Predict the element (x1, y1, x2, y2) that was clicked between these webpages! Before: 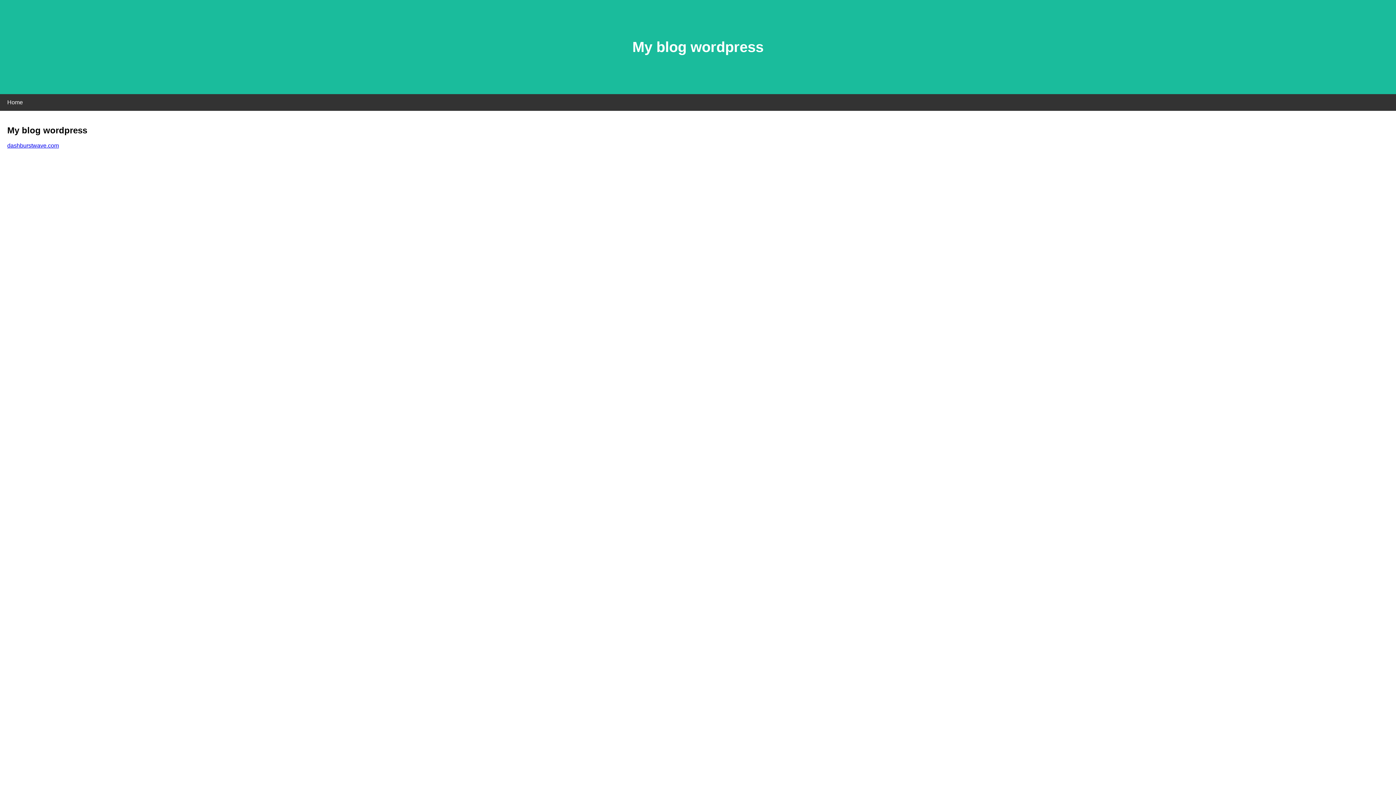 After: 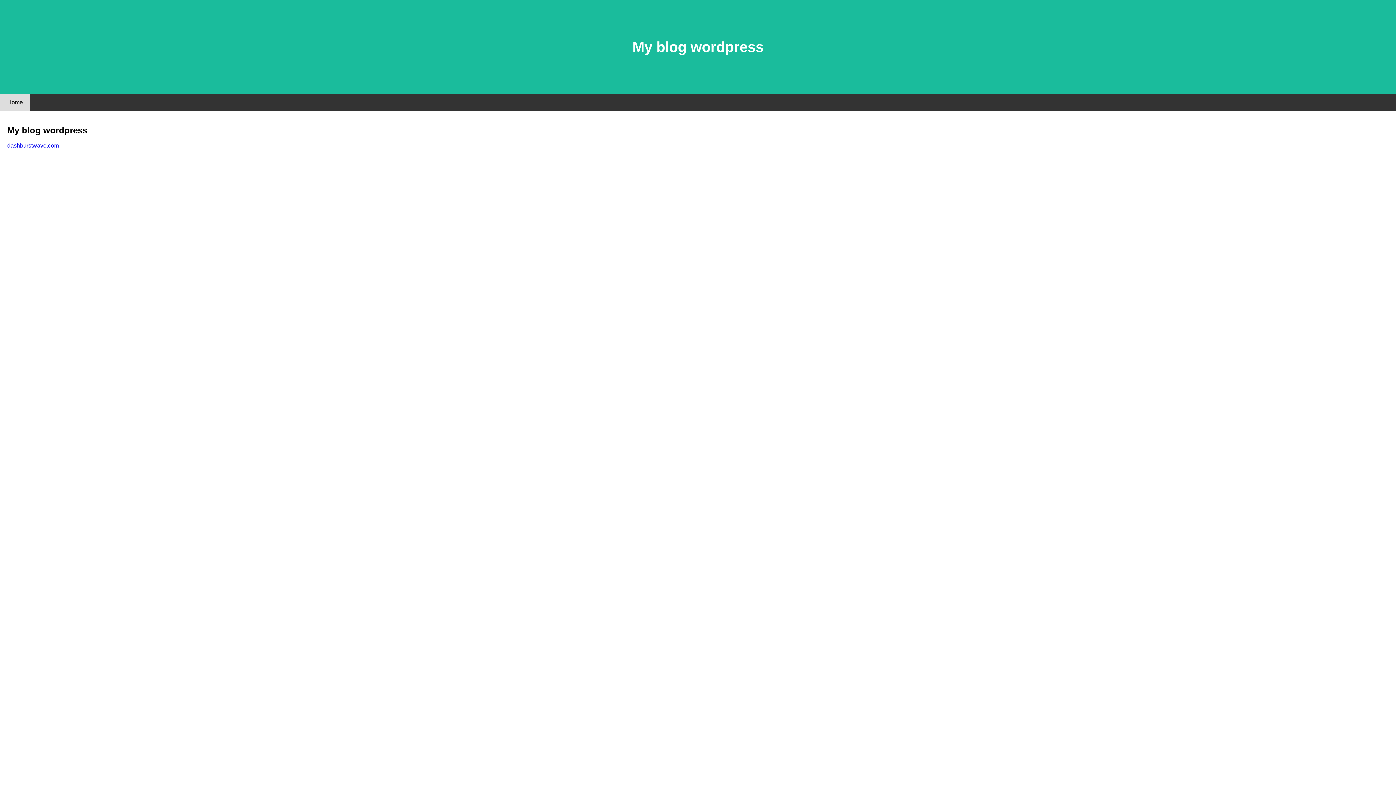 Action: bbox: (0, 94, 30, 110) label: Home